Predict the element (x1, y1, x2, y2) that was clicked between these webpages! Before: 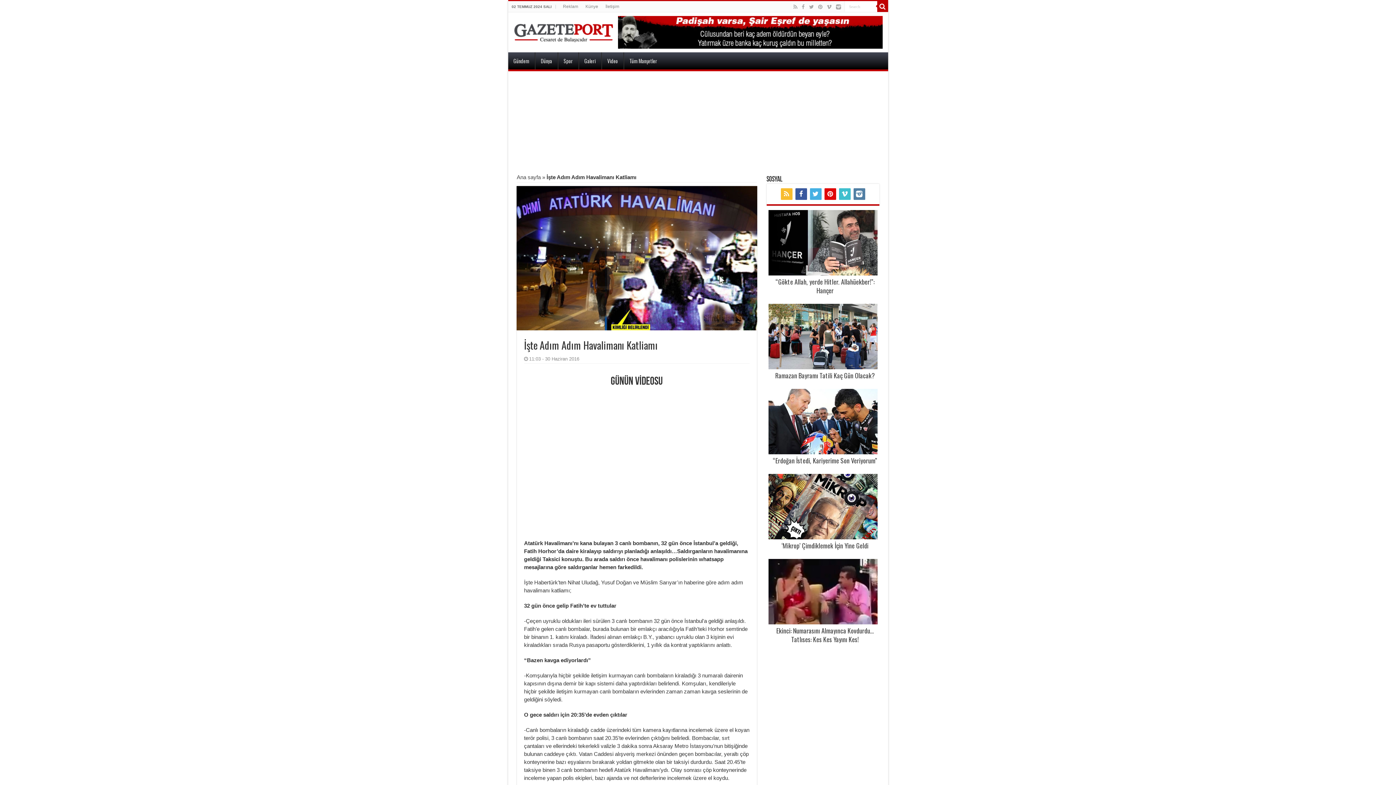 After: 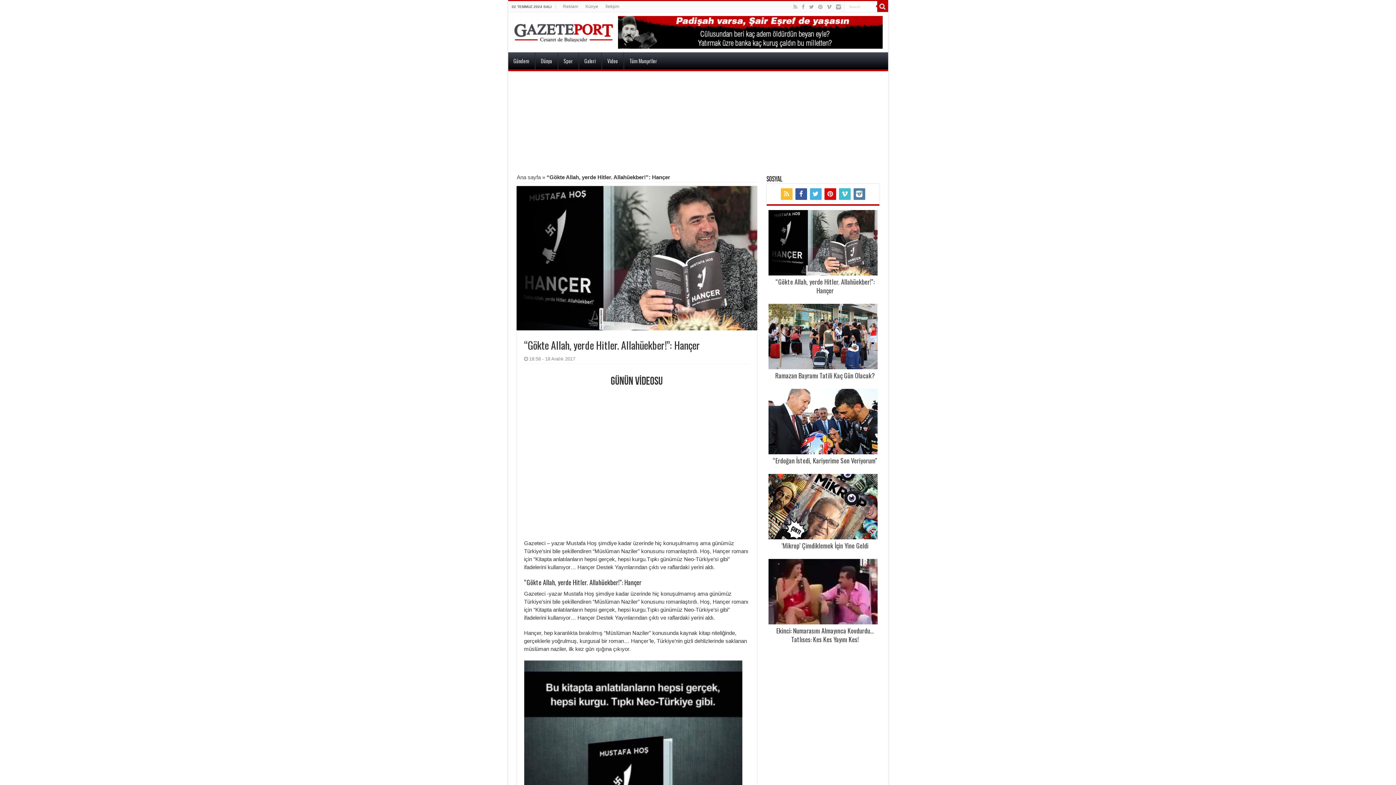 Action: label: “Gökte Allah, yerde Hitler. Allahüekber!”: Hançer bbox: (768, 277, 881, 294)